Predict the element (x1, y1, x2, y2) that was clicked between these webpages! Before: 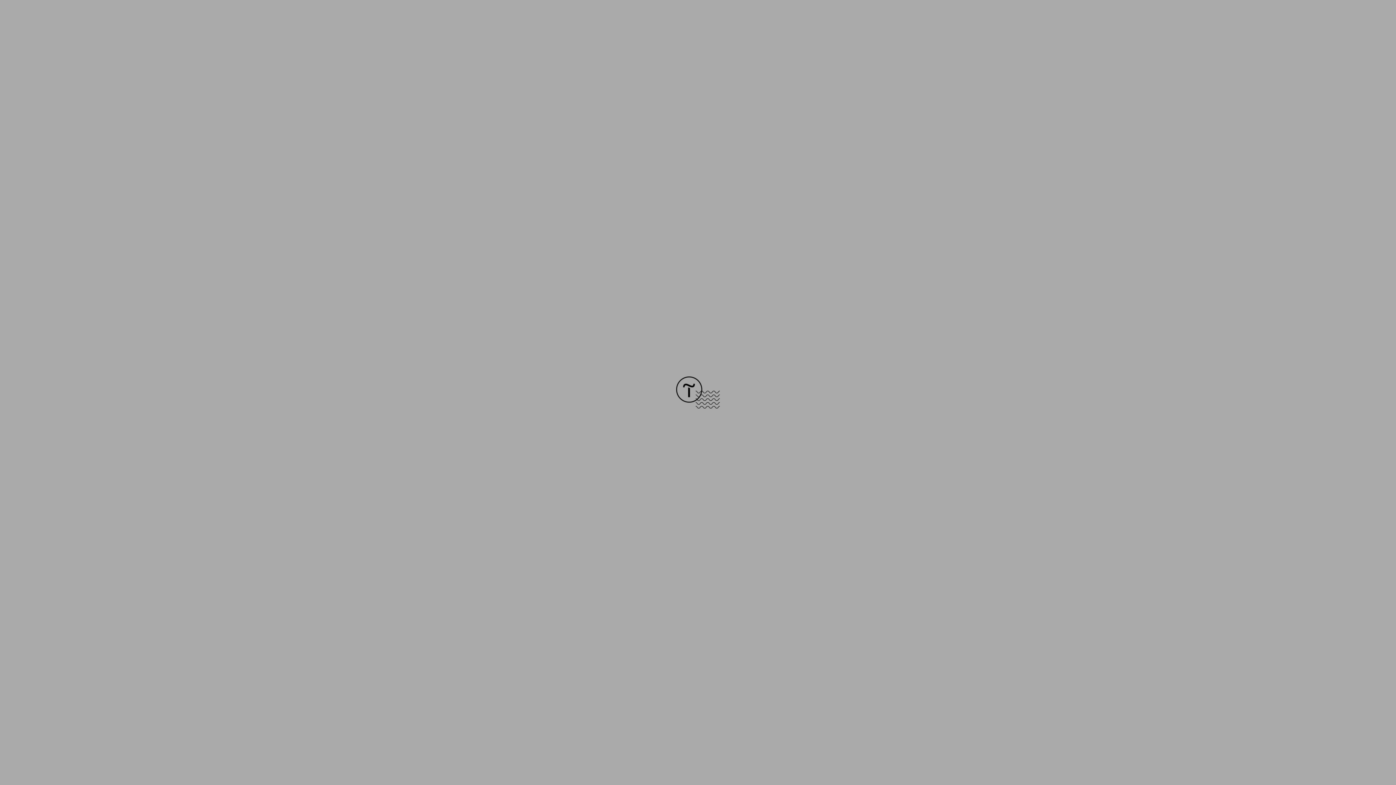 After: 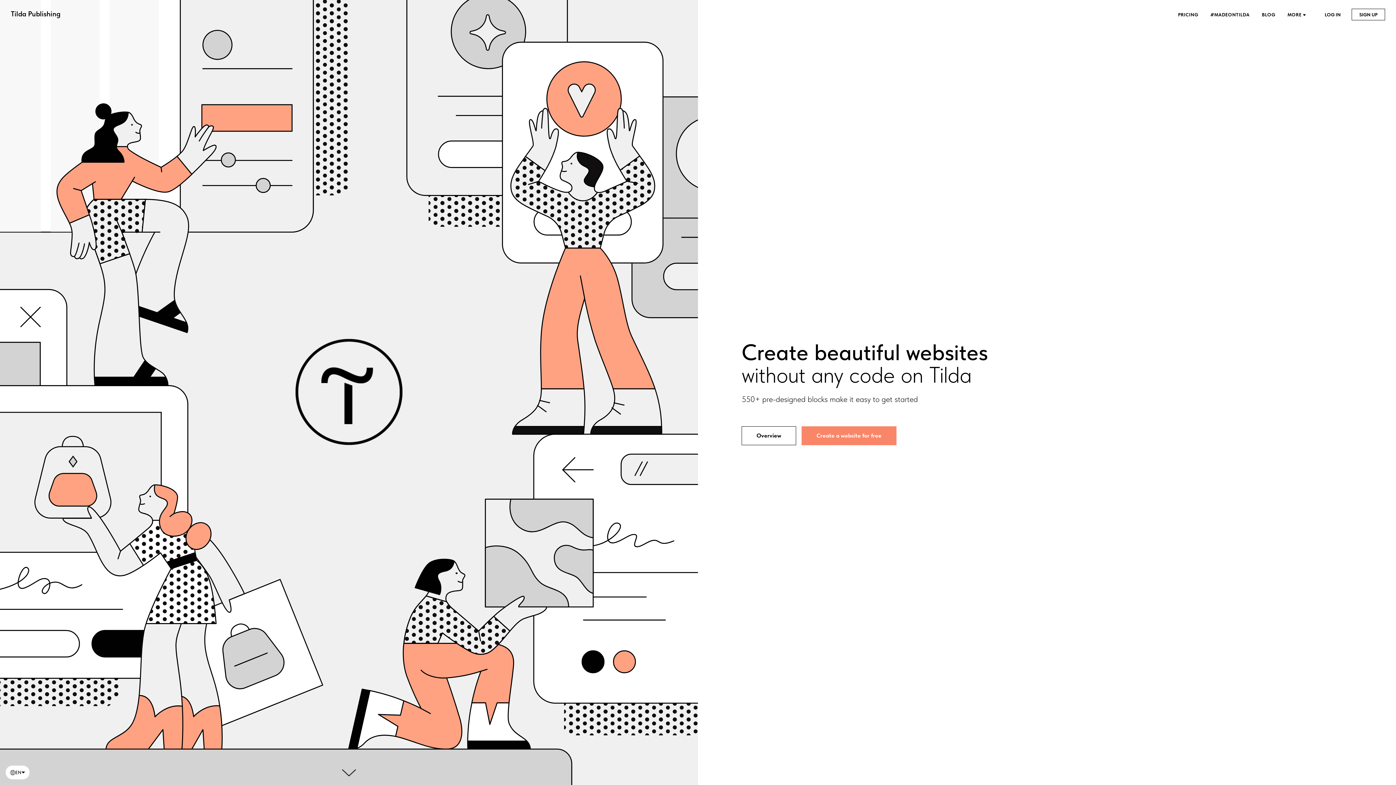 Action: bbox: (676, 403, 720, 409)